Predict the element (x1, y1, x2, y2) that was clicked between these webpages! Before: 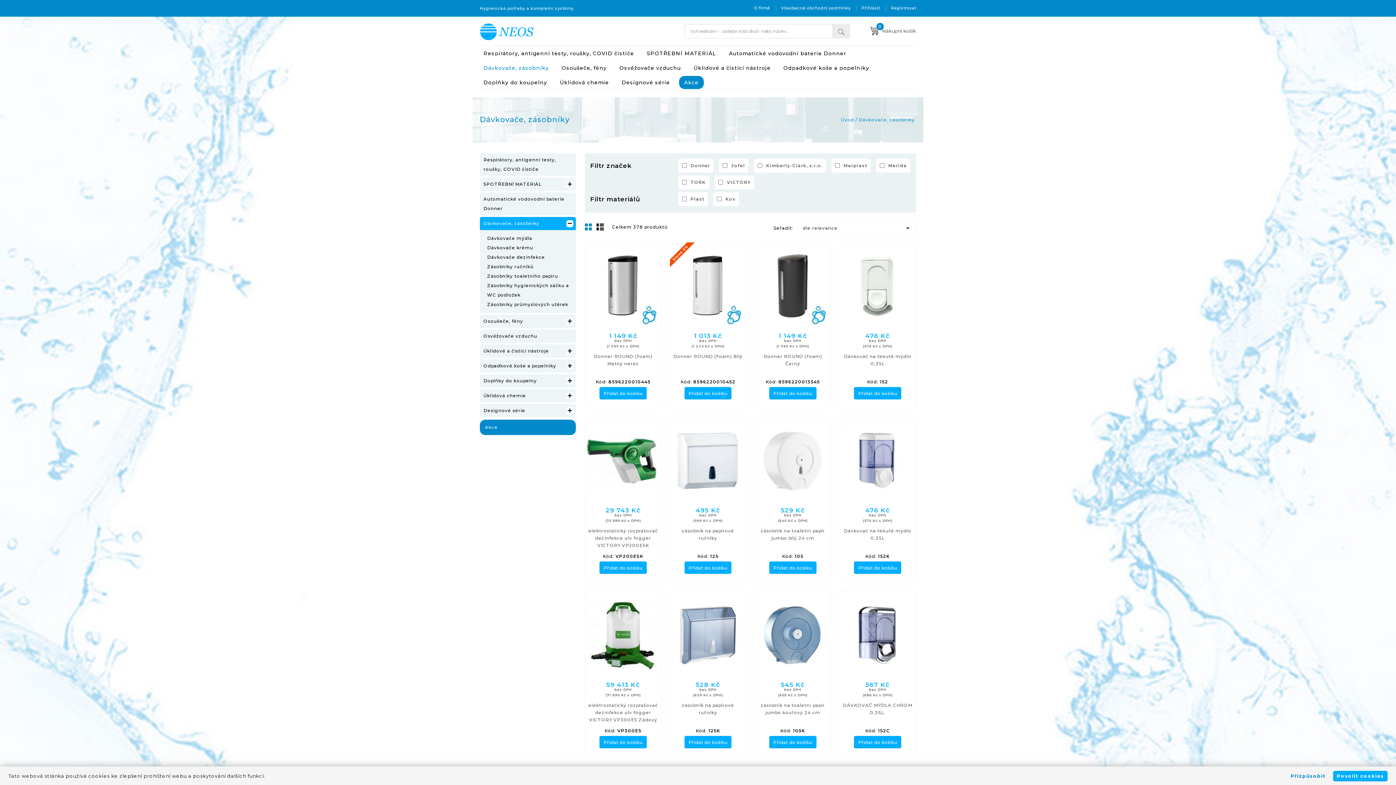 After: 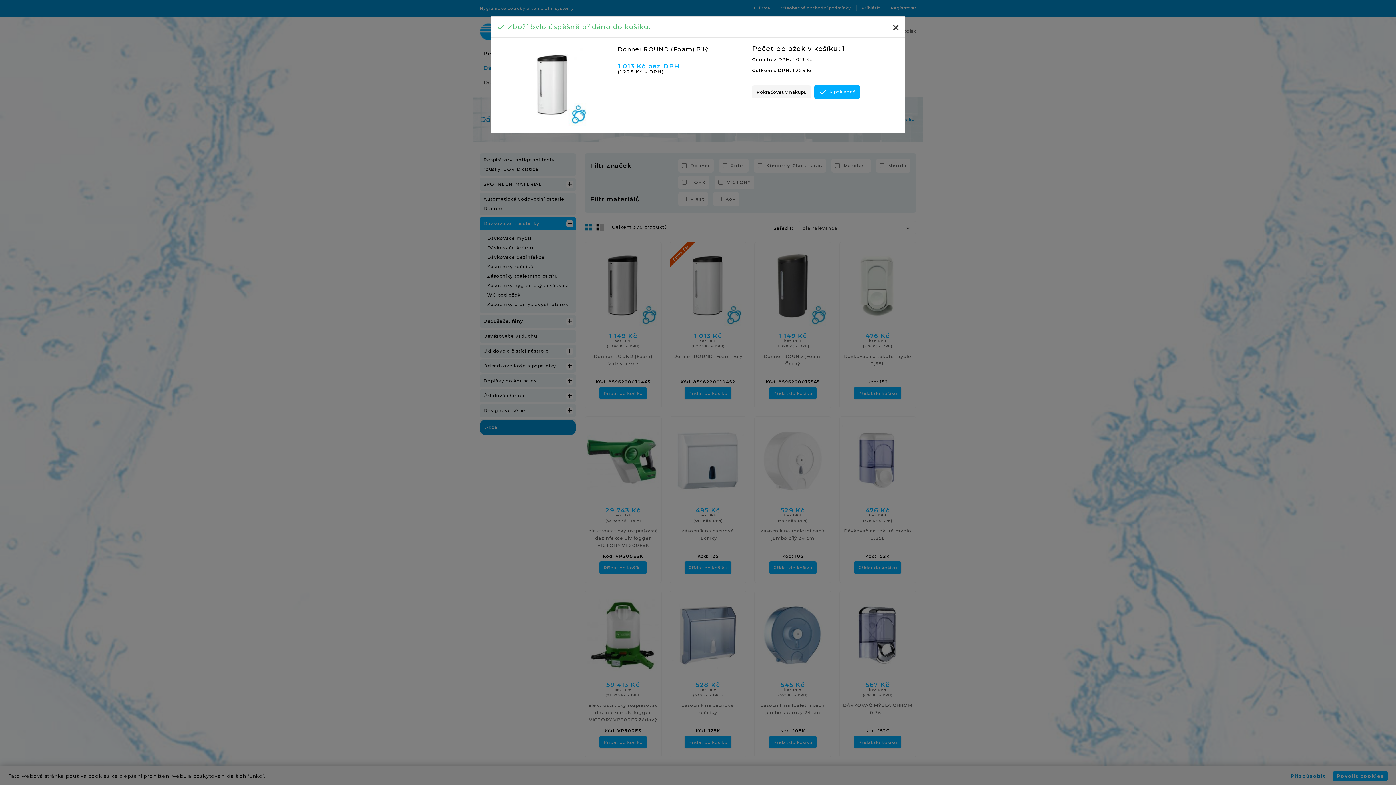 Action: label: Přidat do košíku bbox: (684, 386, 732, 400)